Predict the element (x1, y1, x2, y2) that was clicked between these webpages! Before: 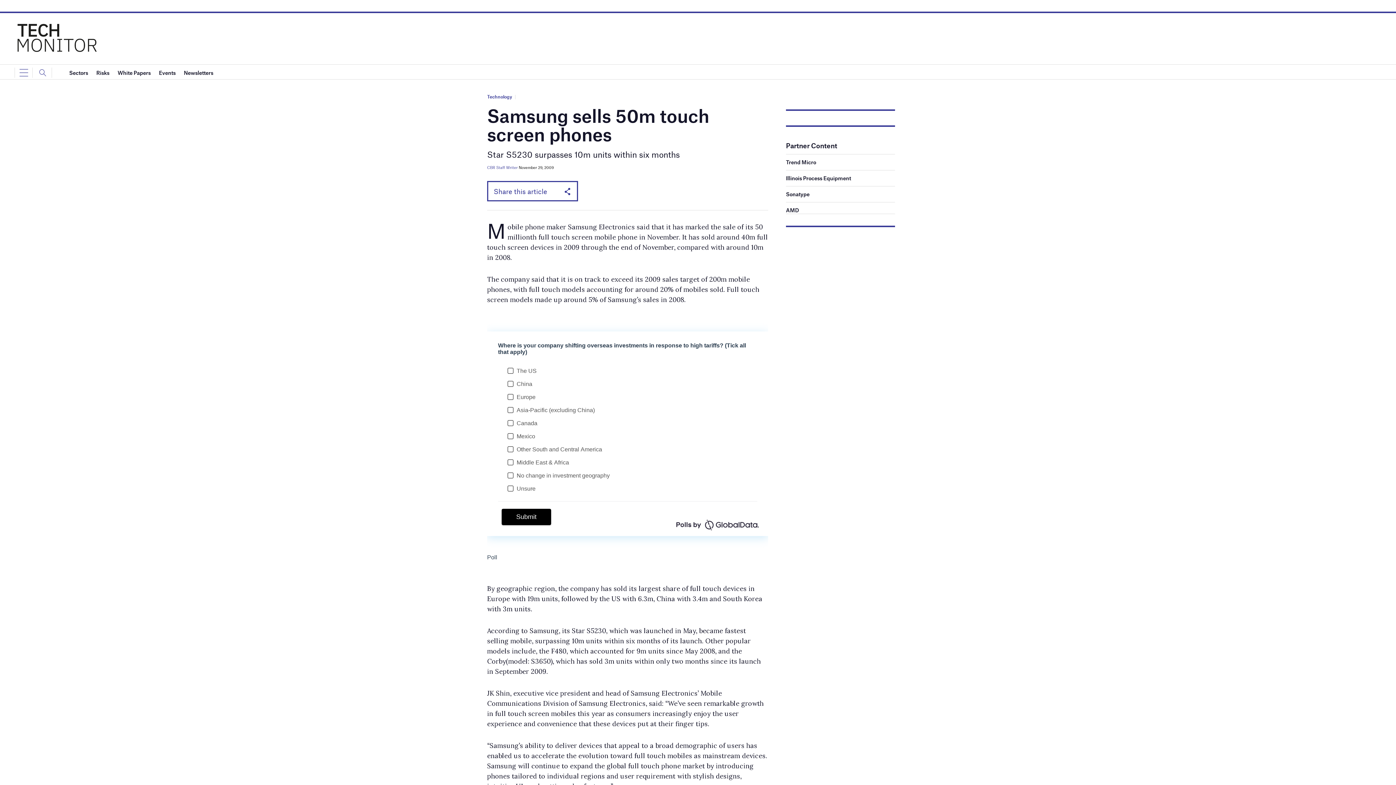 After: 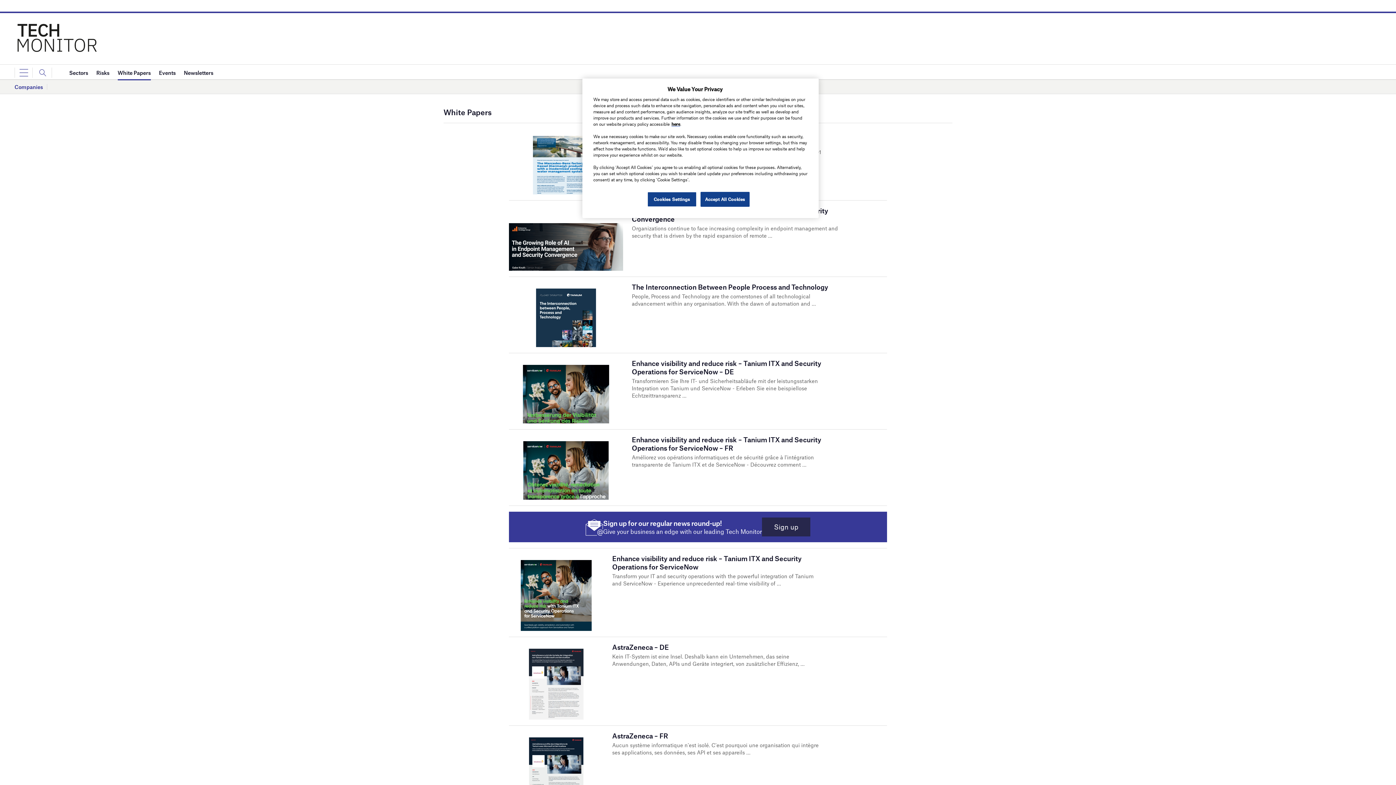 Action: bbox: (117, 65, 150, 80) label: White Papers